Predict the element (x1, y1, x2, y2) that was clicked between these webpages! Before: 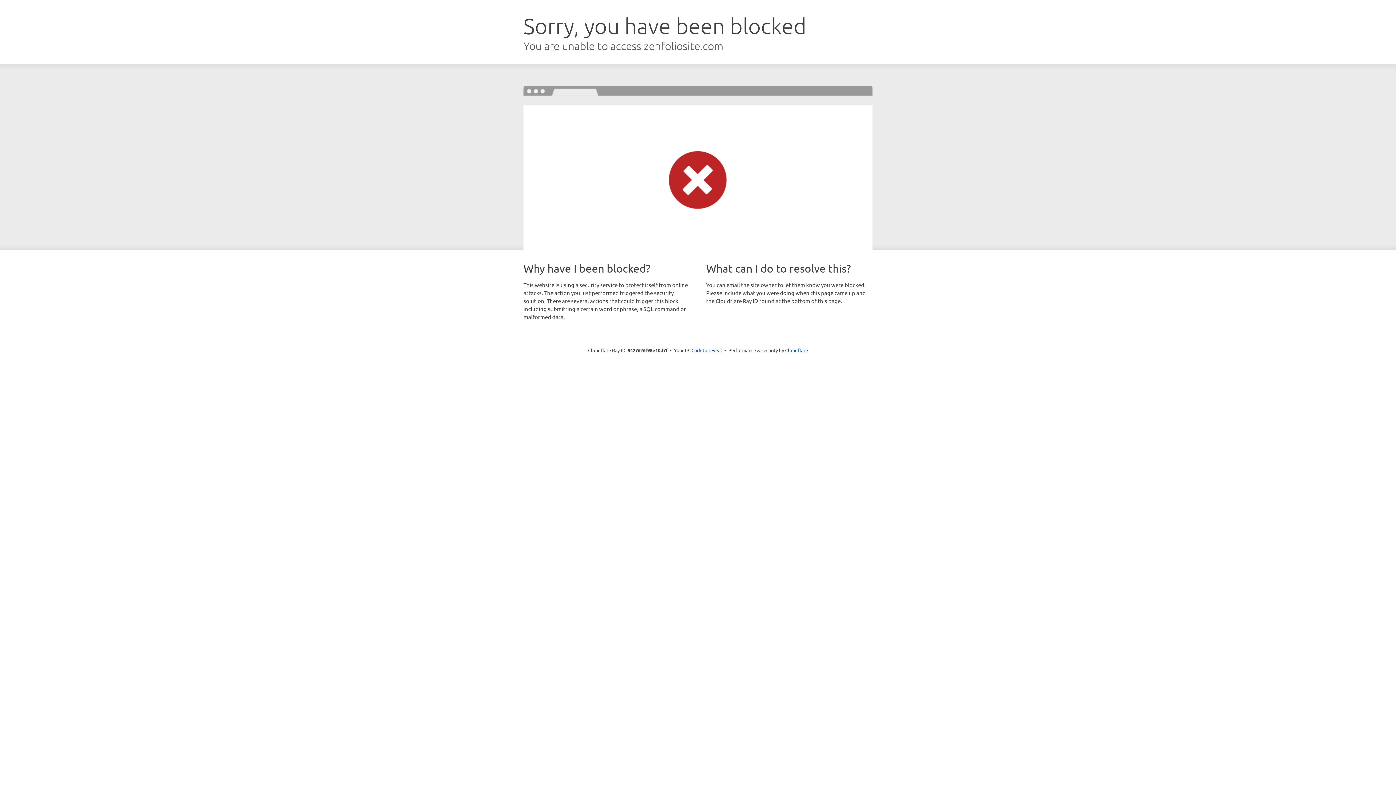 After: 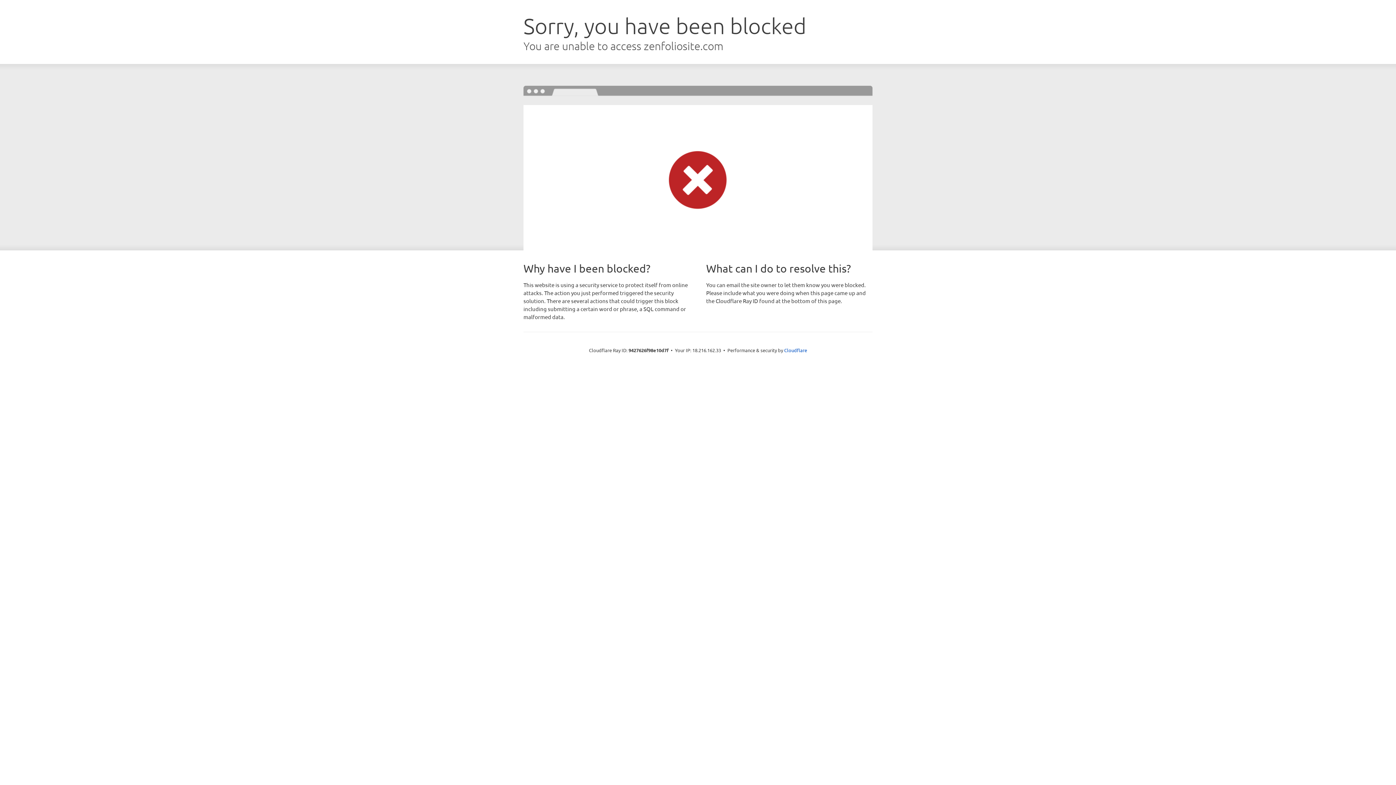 Action: bbox: (691, 346, 722, 353) label: Click to reveal